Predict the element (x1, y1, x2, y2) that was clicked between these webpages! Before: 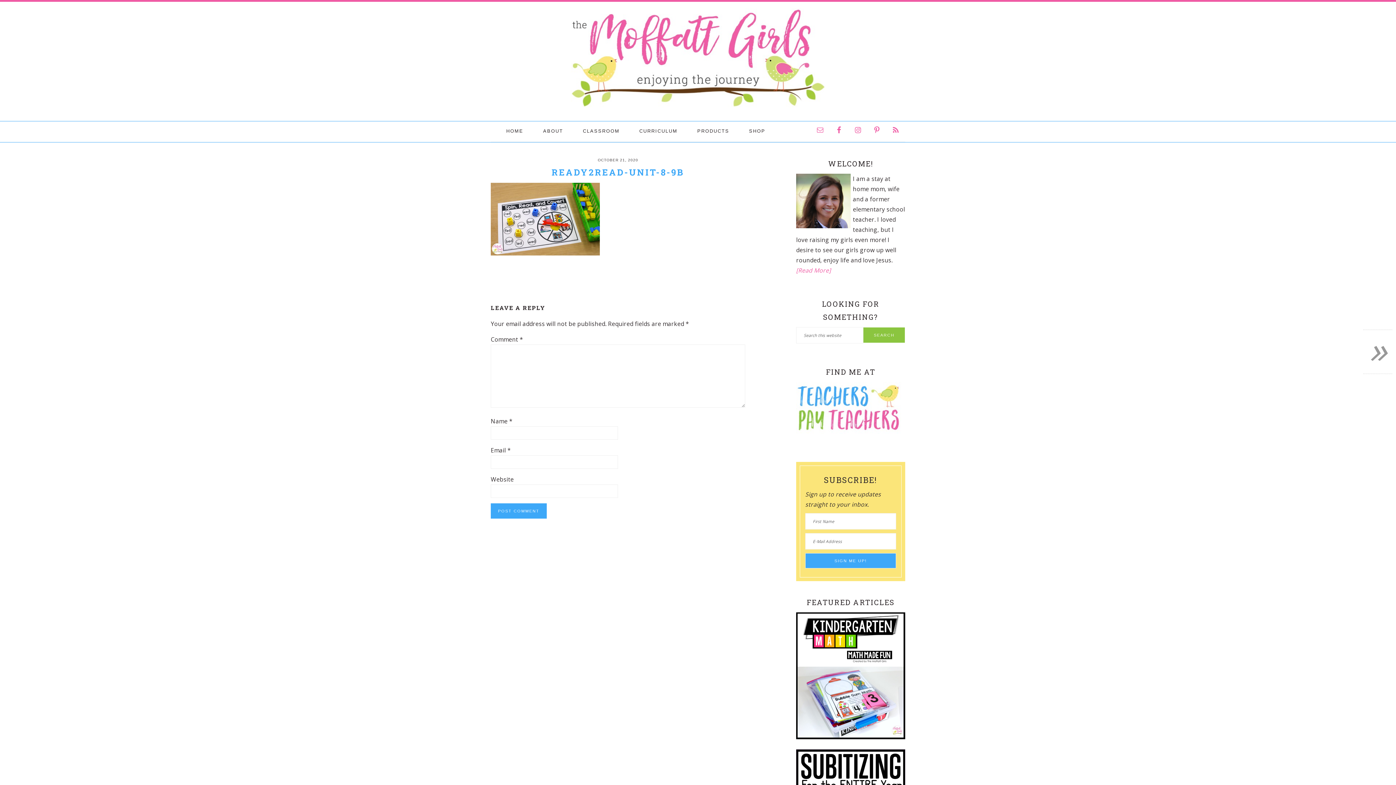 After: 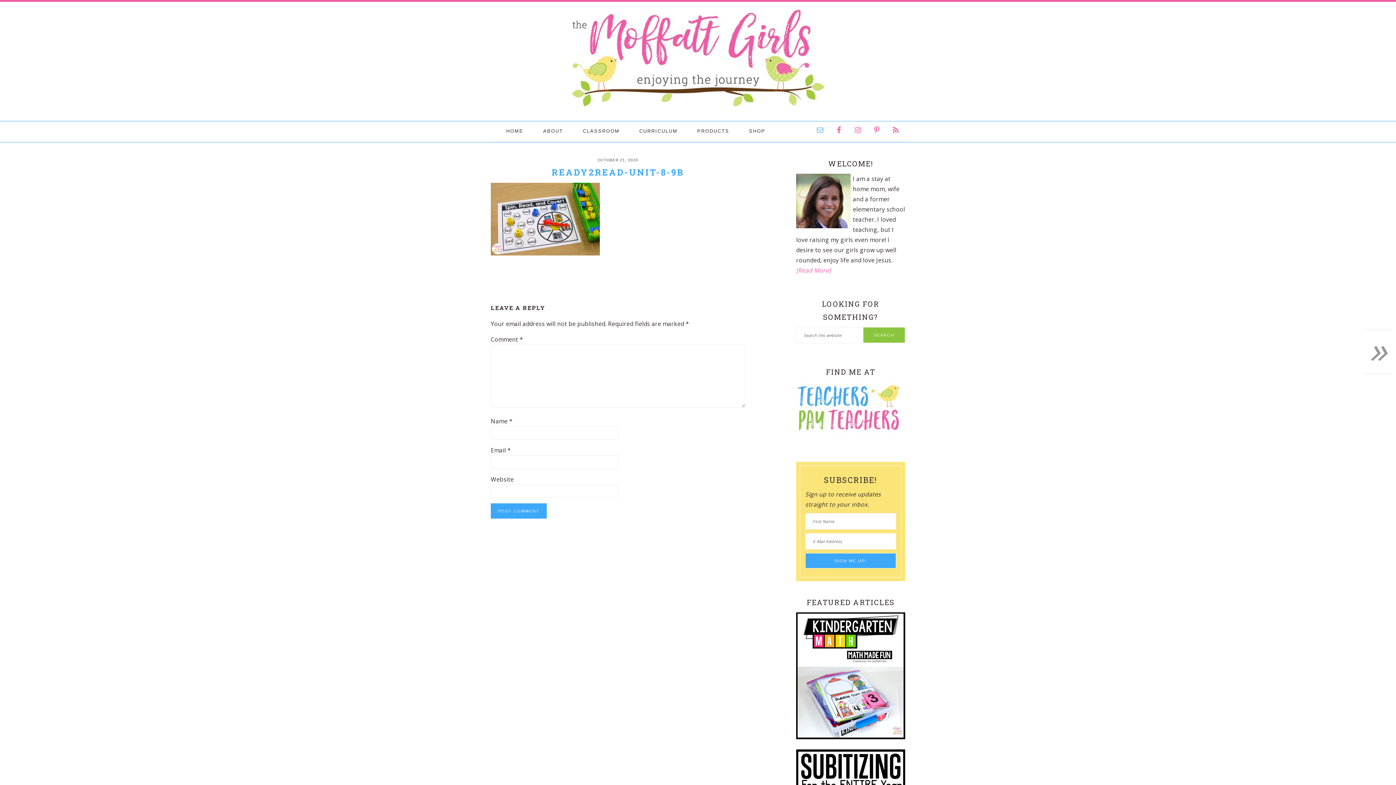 Action: bbox: (813, 122, 827, 137)